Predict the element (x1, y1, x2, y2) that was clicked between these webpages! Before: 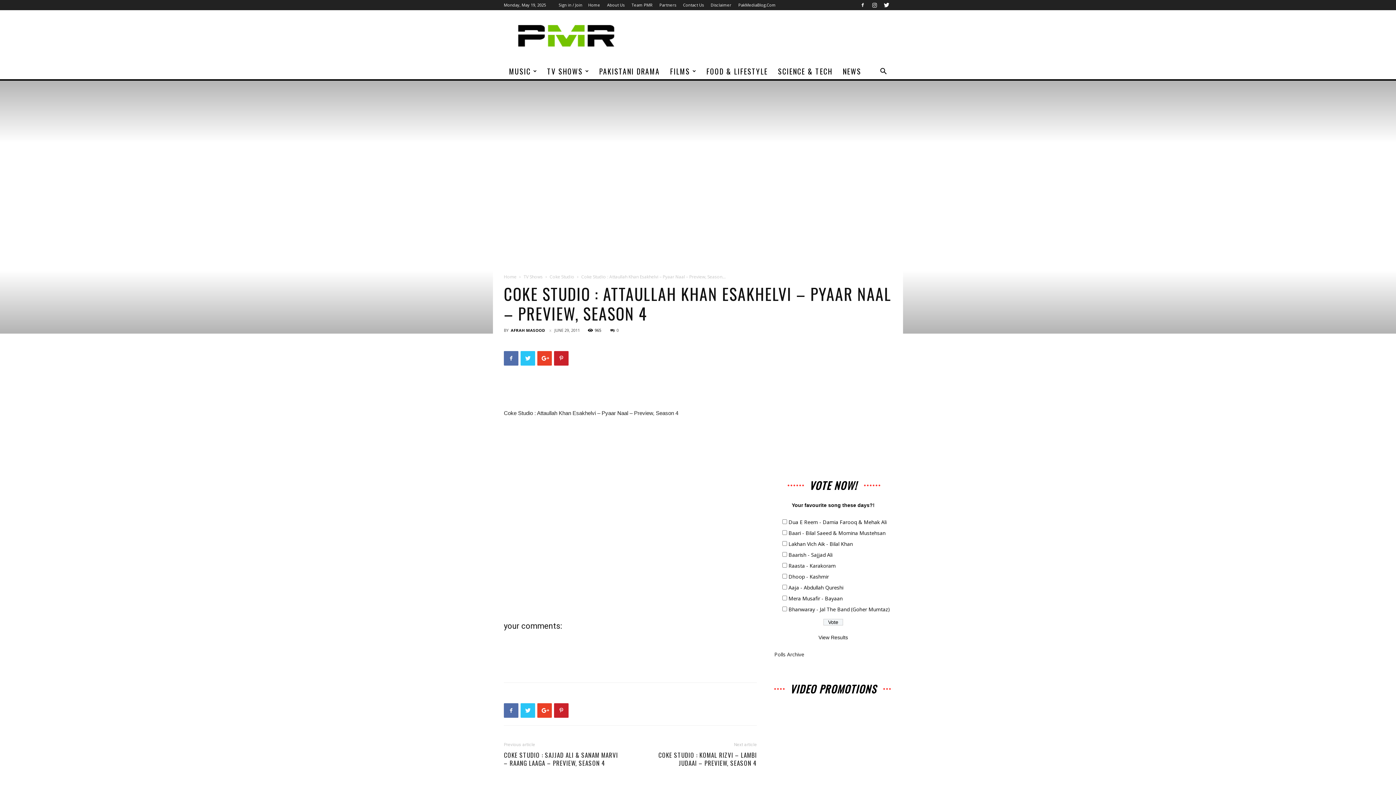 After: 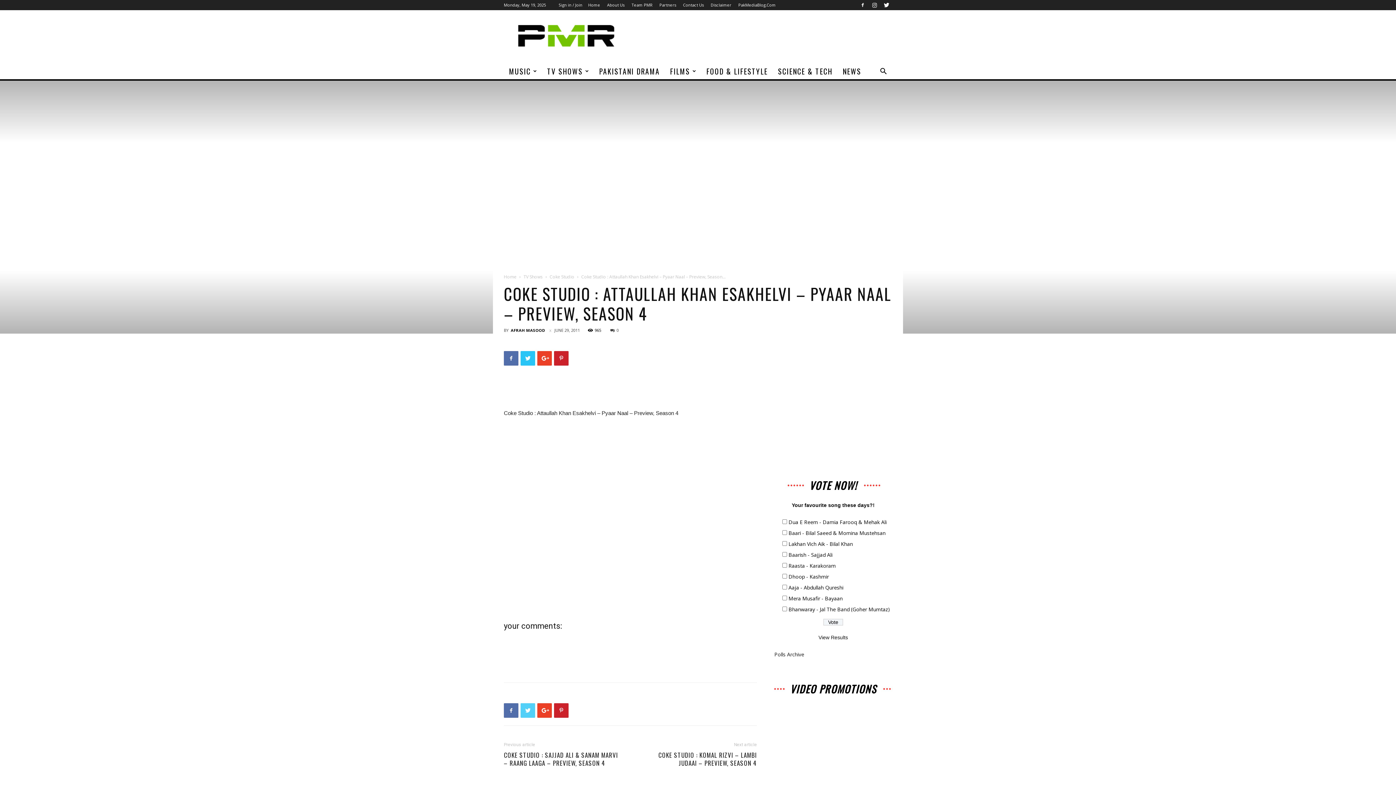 Action: bbox: (520, 703, 535, 718)